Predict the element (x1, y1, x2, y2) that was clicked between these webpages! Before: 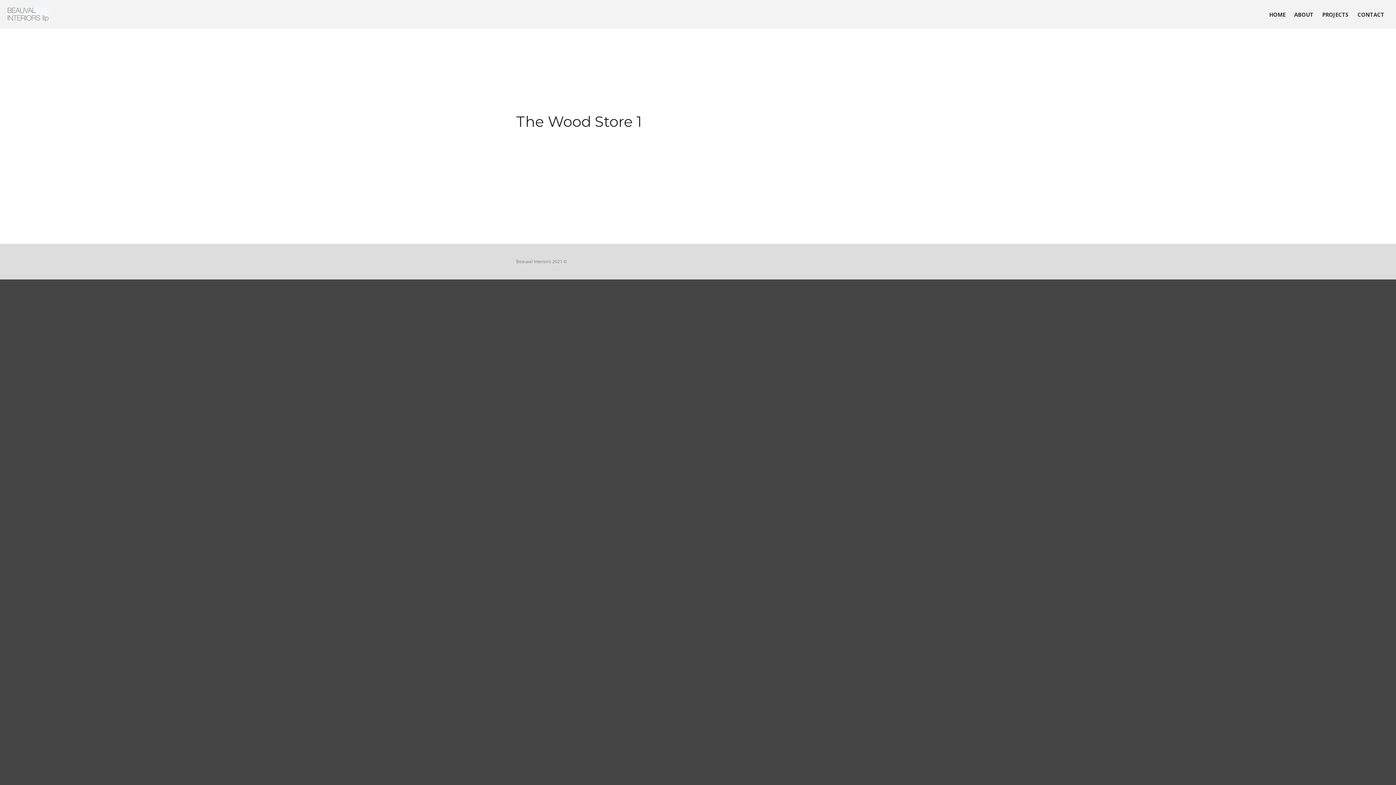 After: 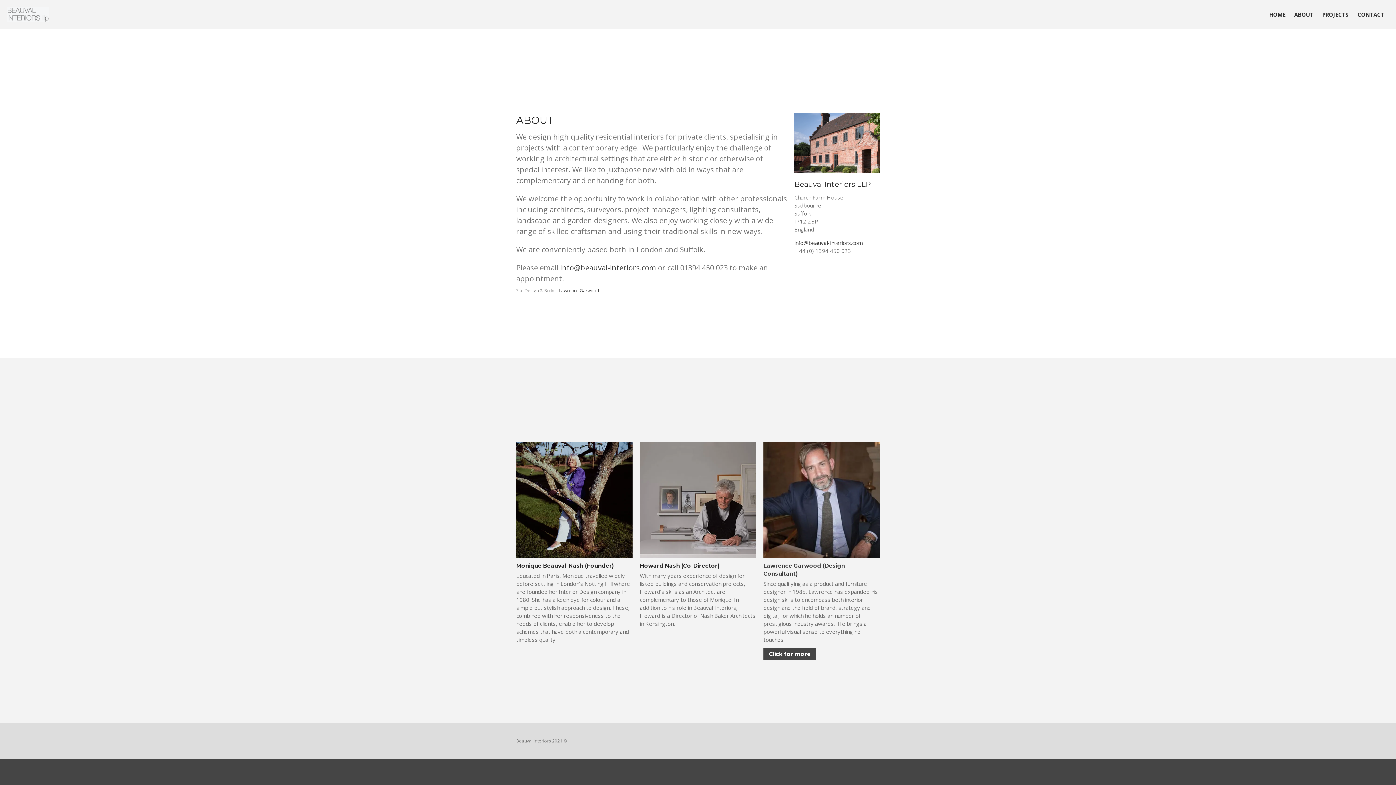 Action: label: ABOUT bbox: (1290, 9, 1317, 20)